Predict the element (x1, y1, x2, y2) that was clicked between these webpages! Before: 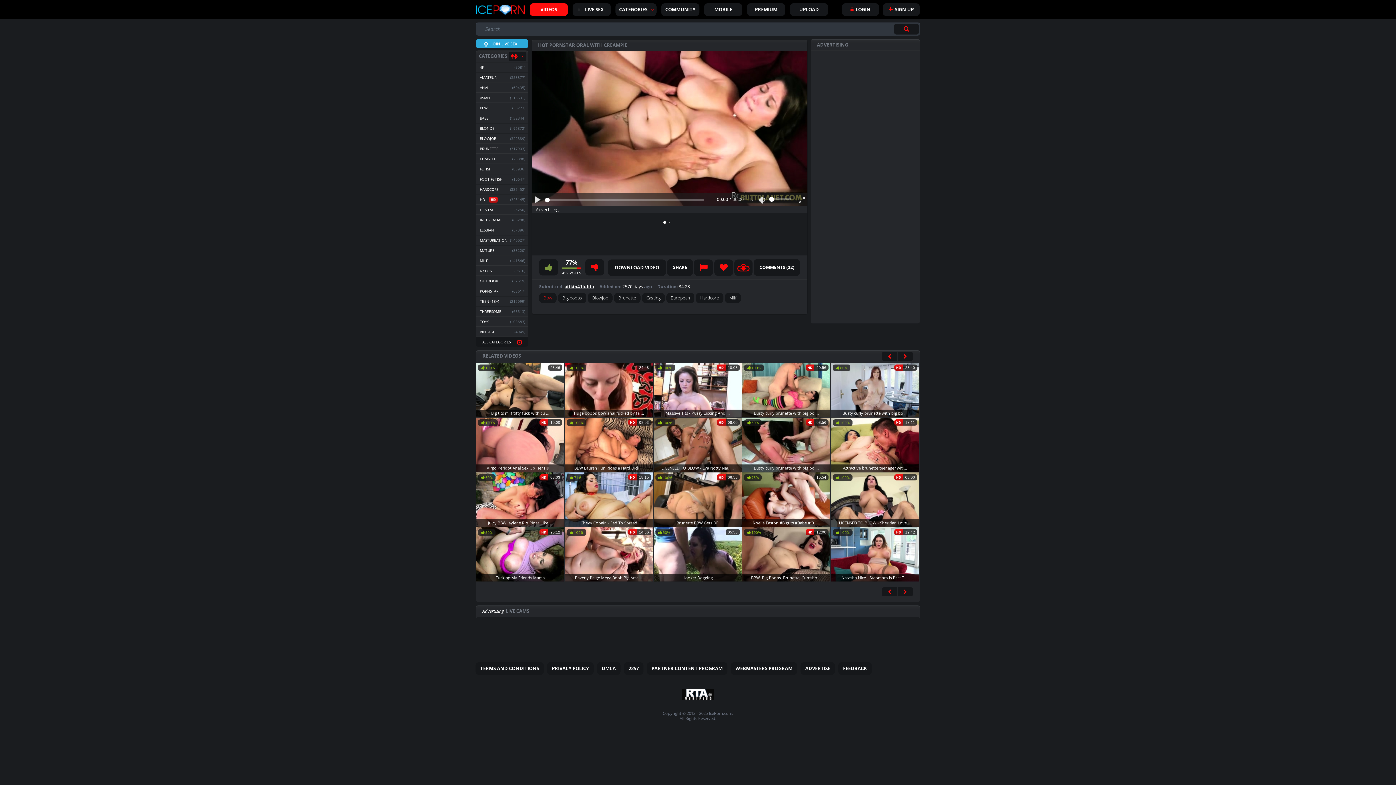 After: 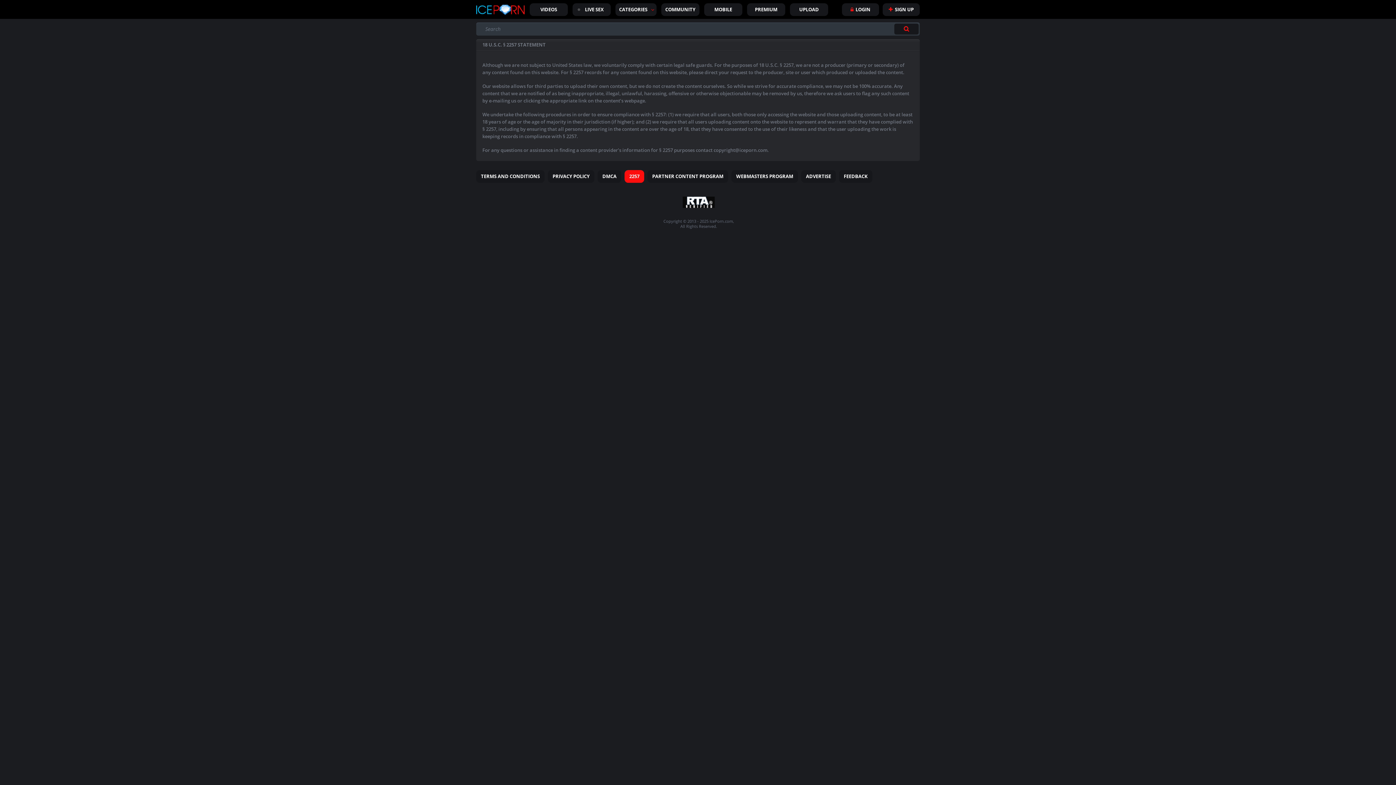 Action: label: 2257 bbox: (624, 662, 643, 675)